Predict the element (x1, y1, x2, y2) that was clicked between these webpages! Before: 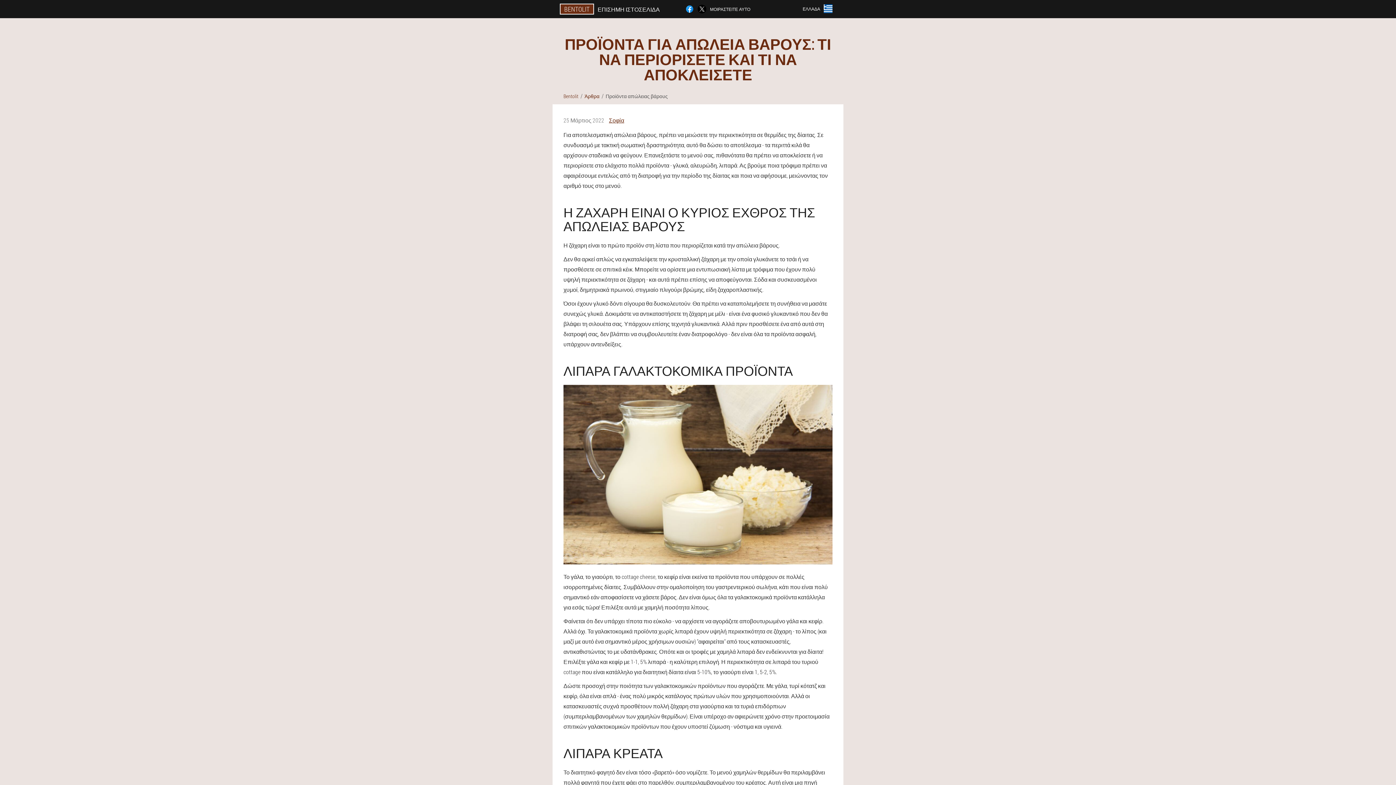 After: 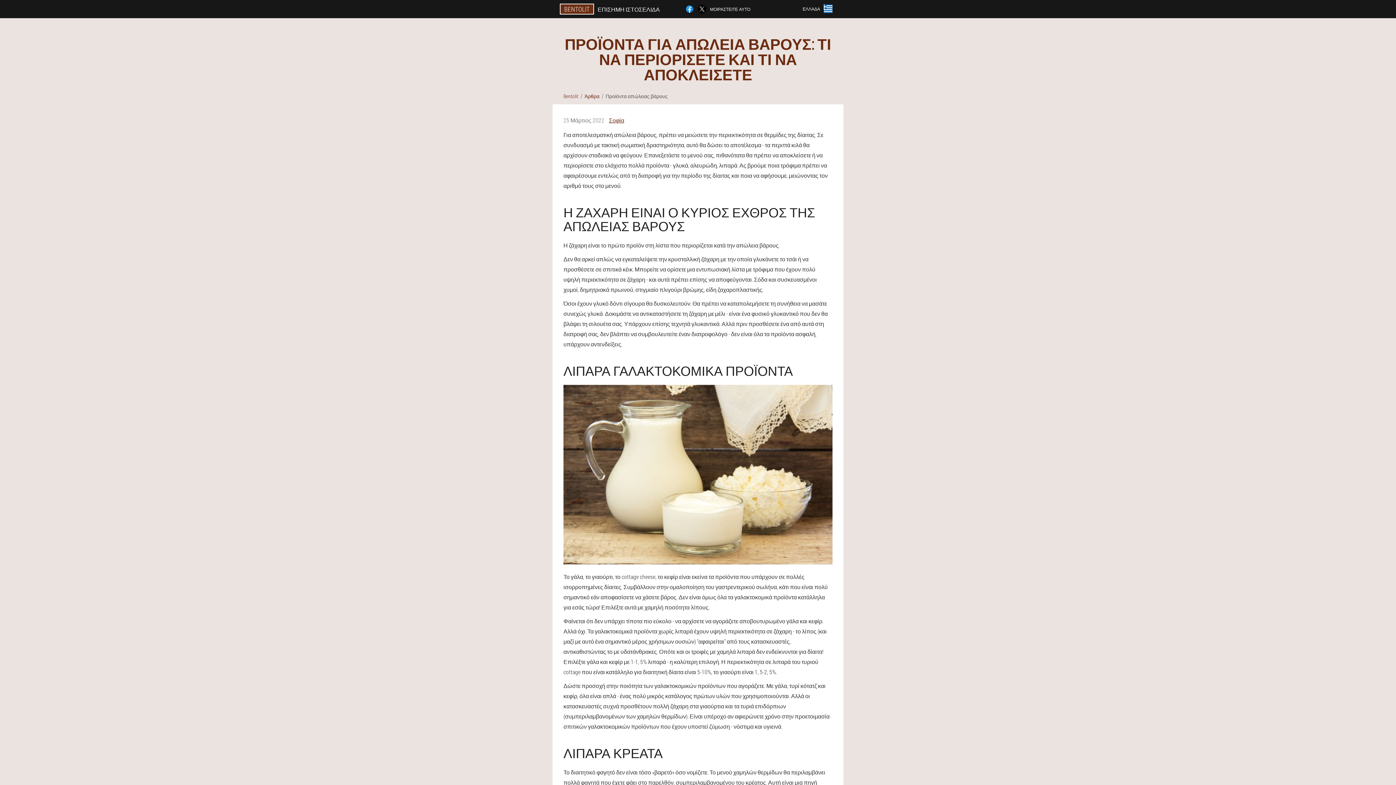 Action: bbox: (605, 92, 668, 99) label: Προϊόντα απώλειας βάρους